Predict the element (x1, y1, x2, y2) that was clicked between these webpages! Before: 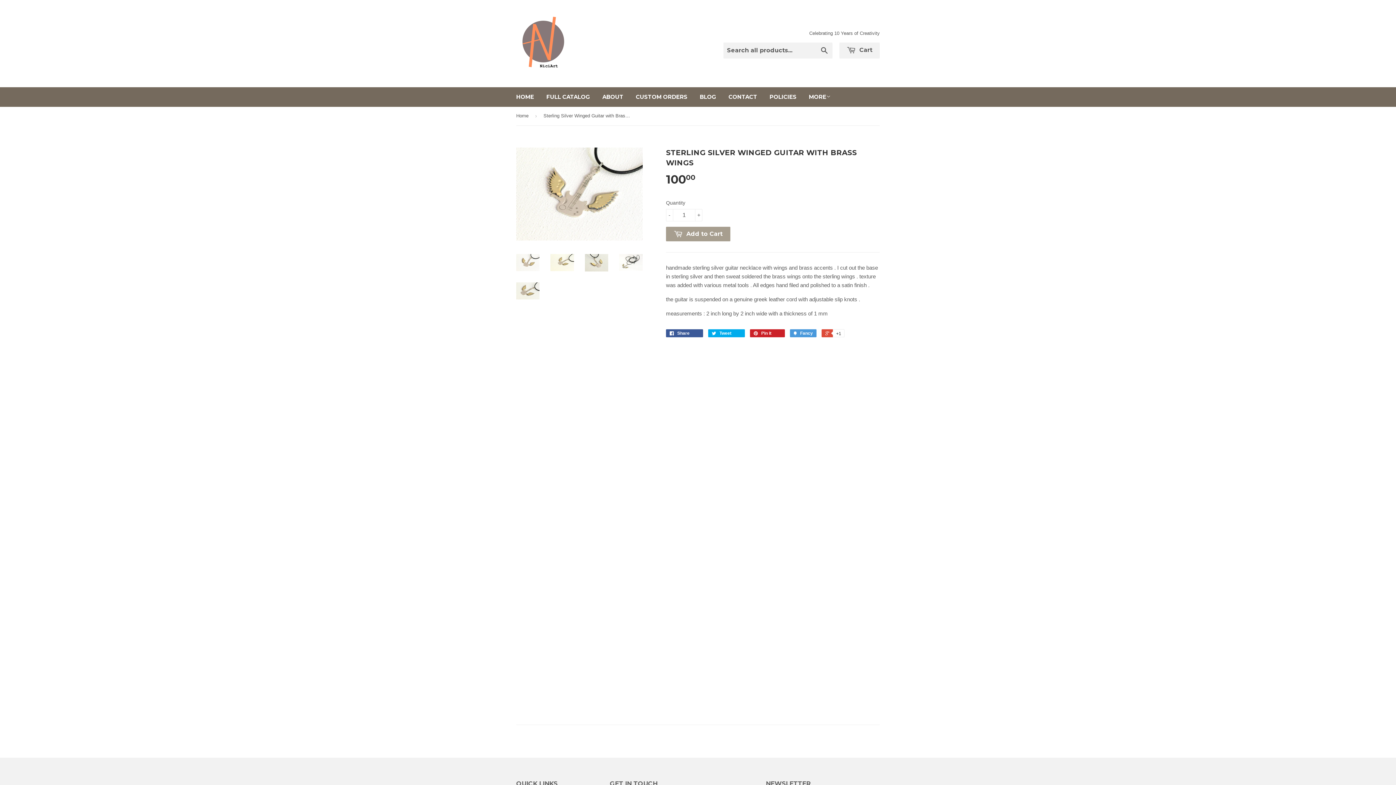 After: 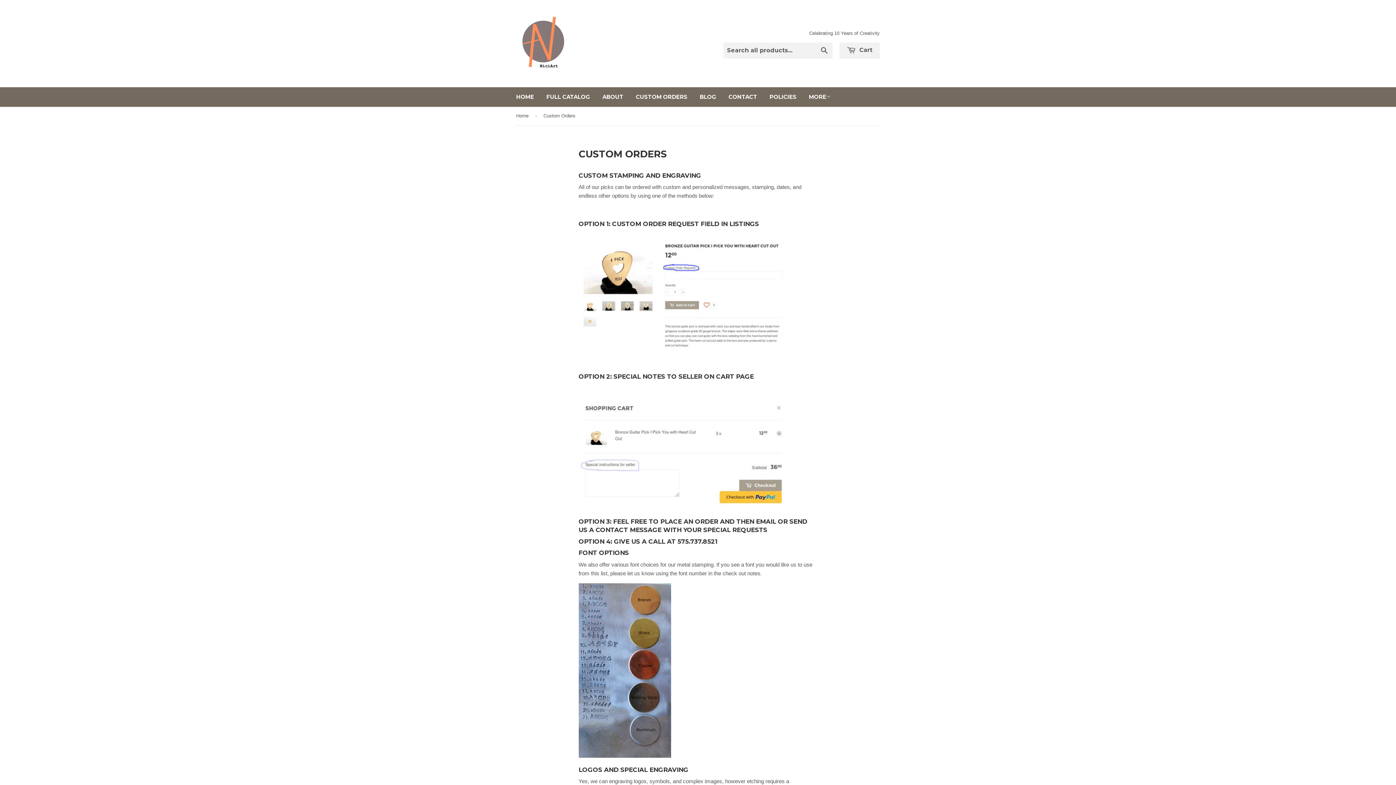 Action: label: CUSTOM ORDERS bbox: (630, 87, 693, 106)